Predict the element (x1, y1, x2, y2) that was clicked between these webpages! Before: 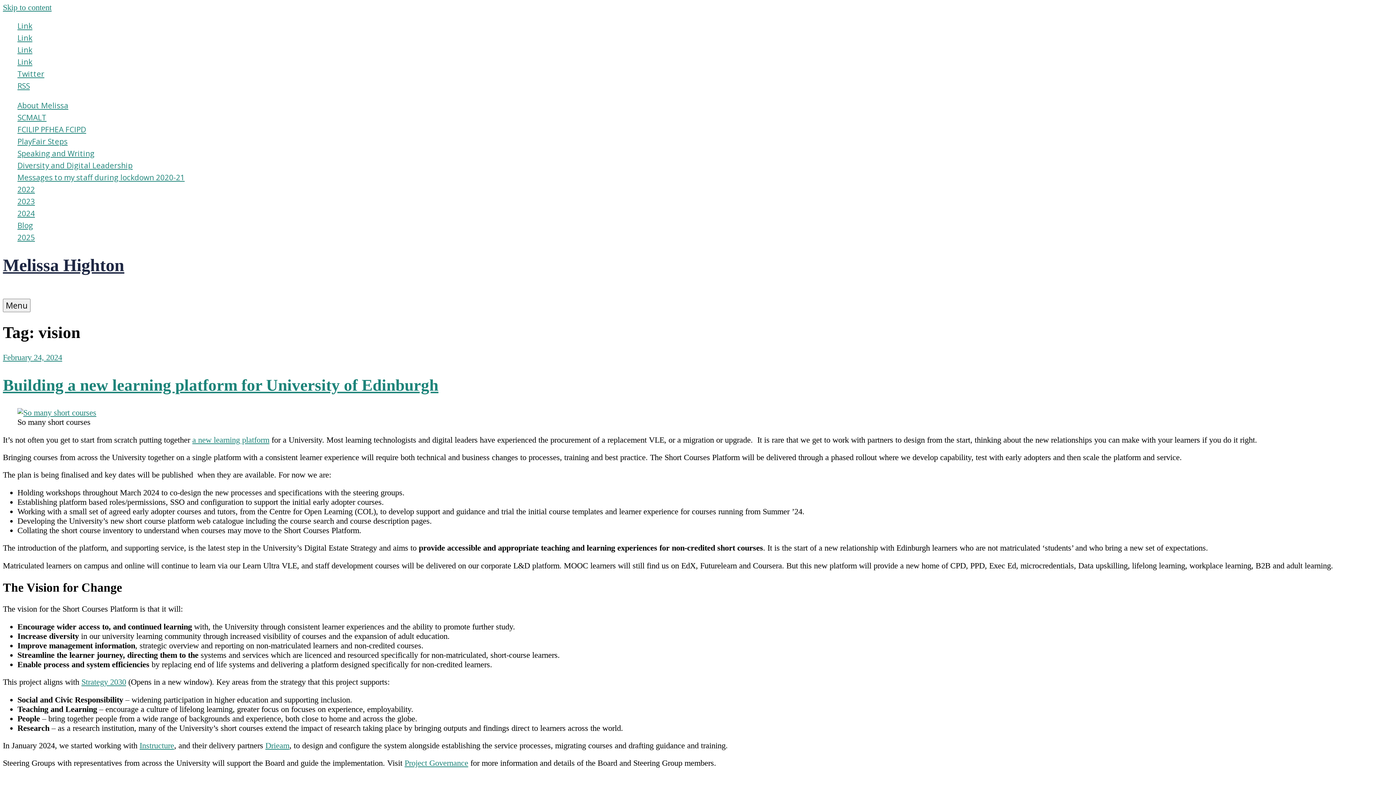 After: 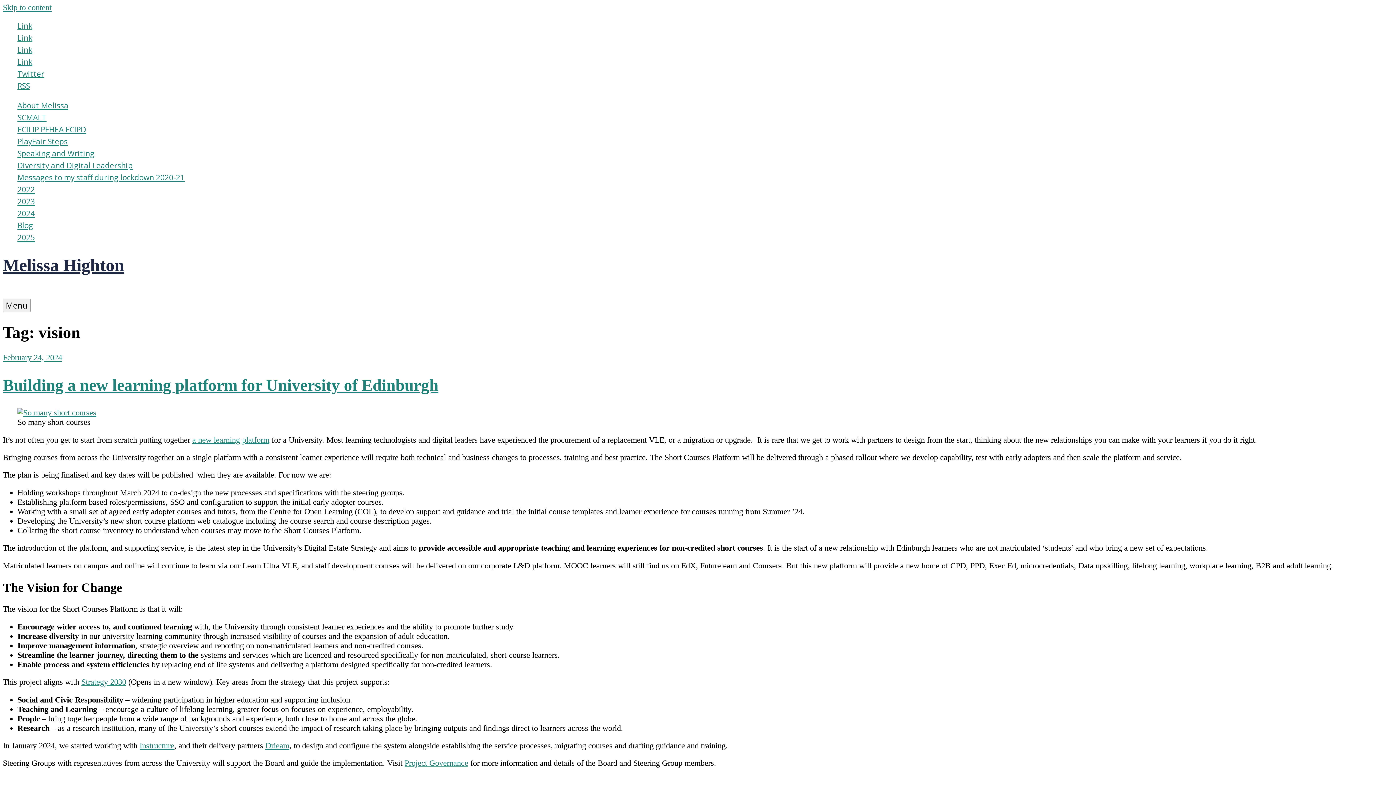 Action: bbox: (81, 677, 126, 686) label: Strategy 2030